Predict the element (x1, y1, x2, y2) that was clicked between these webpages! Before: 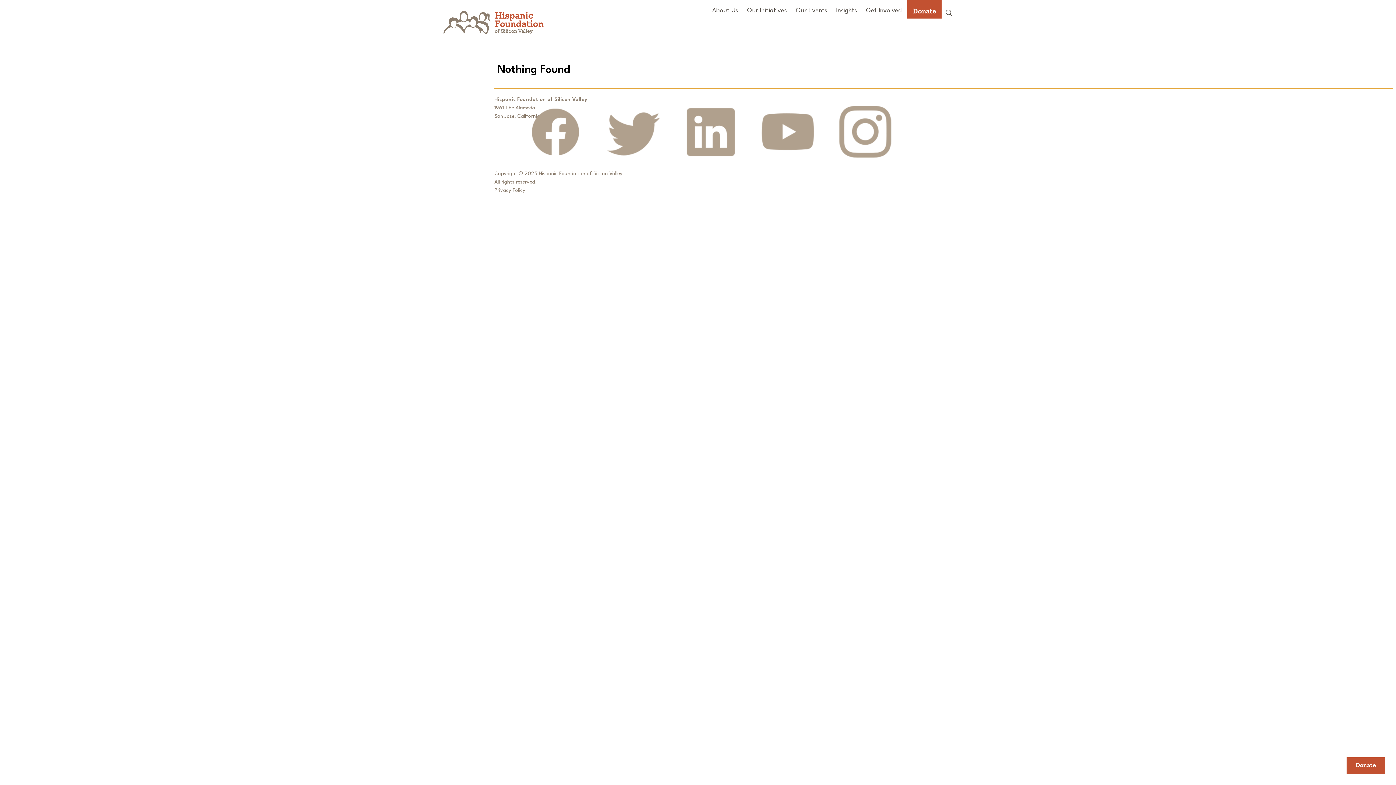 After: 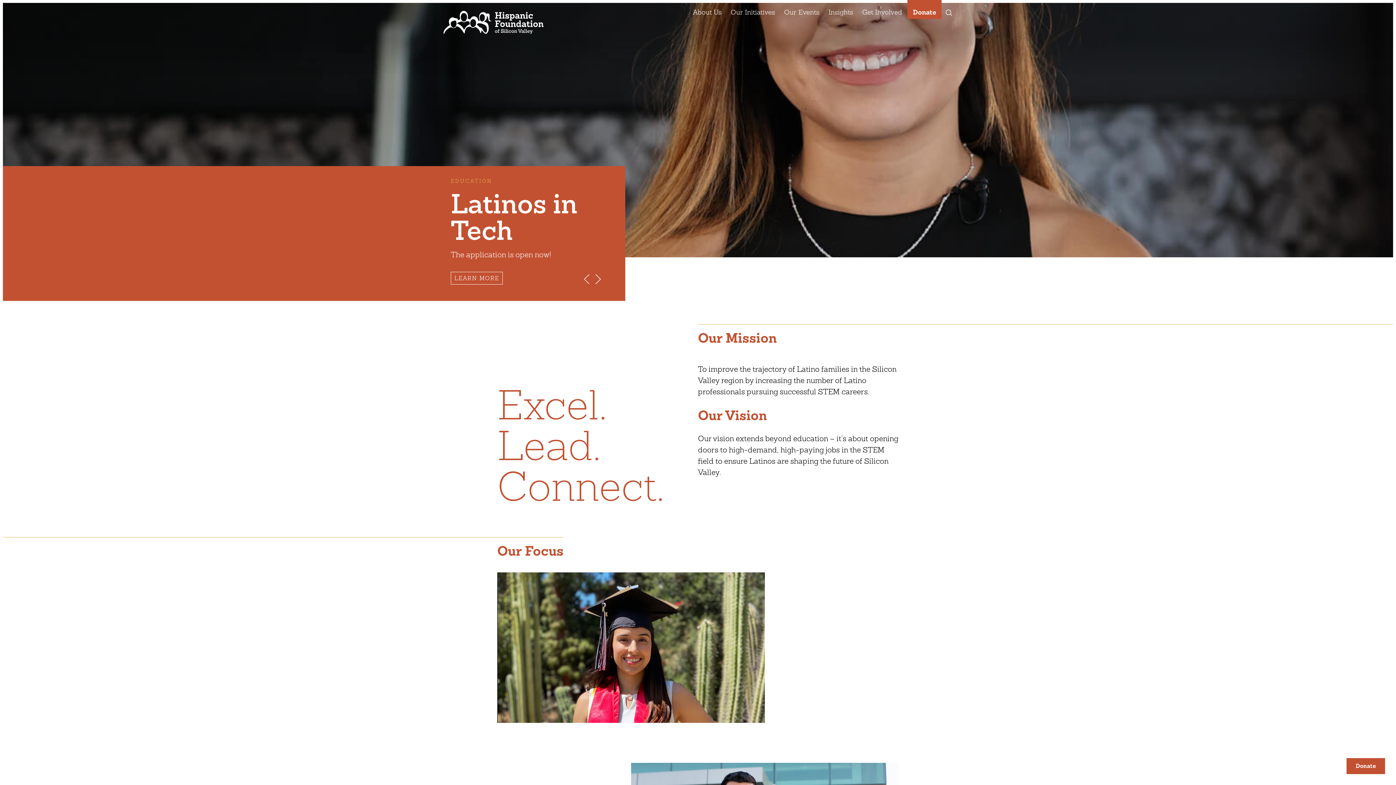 Action: bbox: (443, 10, 543, 33)